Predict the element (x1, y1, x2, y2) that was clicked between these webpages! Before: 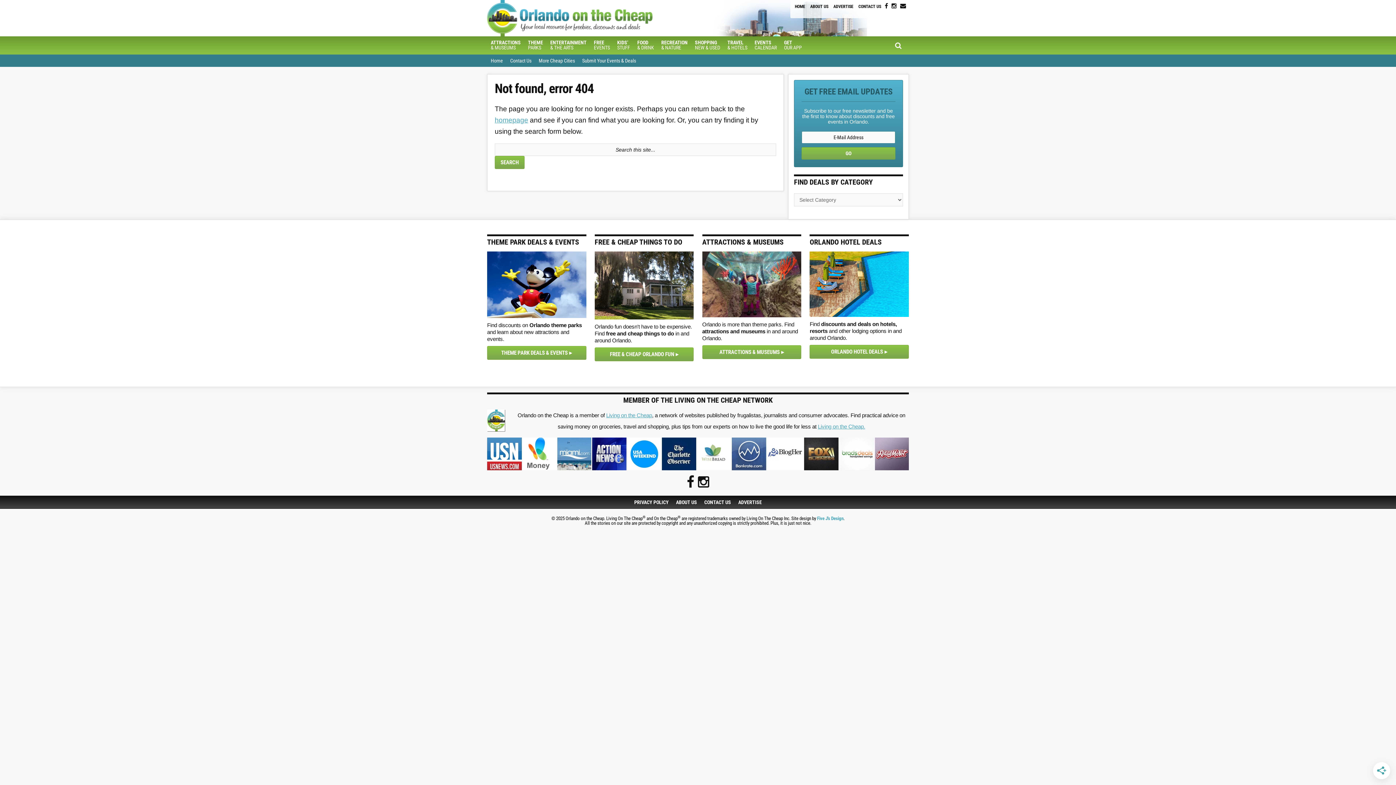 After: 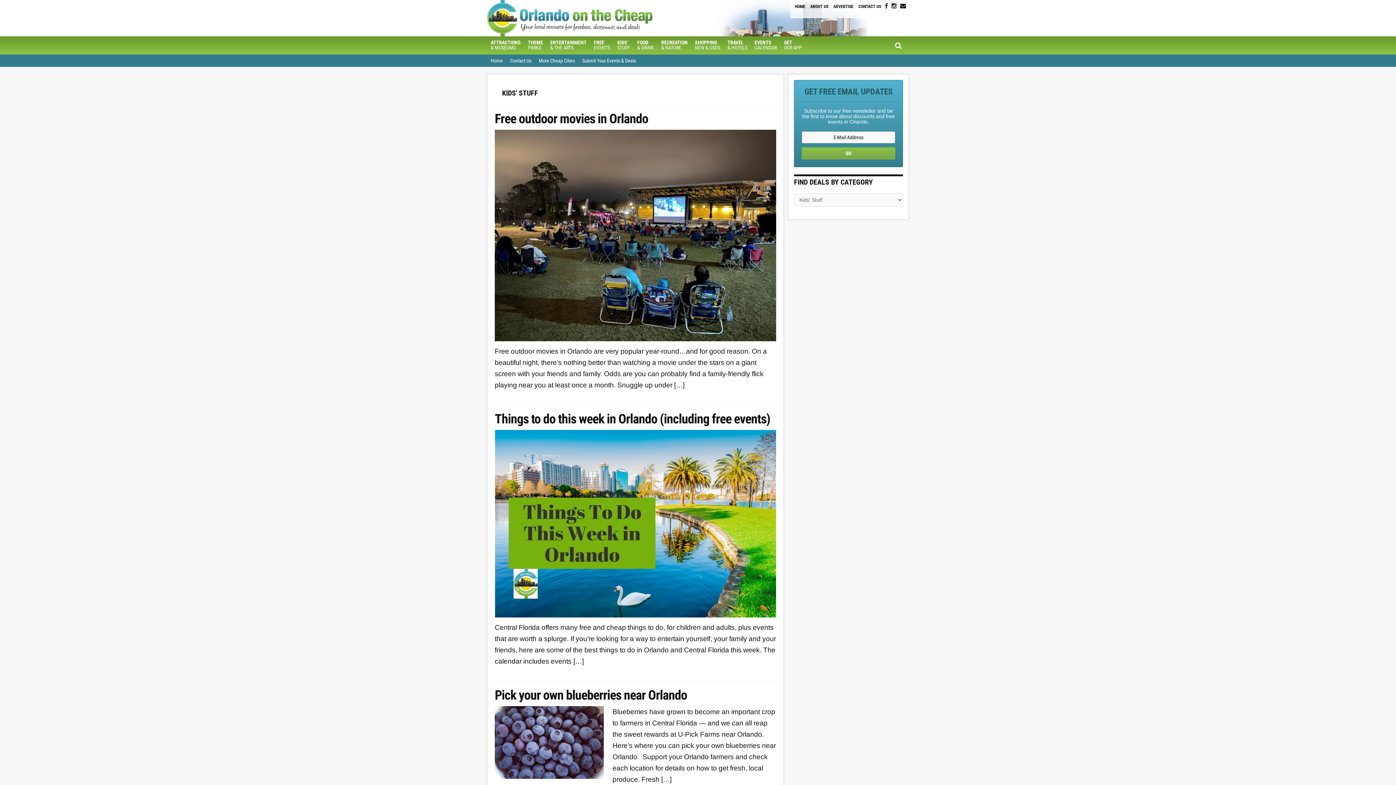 Action: label: KIDS’
STUFF bbox: (613, 36, 633, 53)